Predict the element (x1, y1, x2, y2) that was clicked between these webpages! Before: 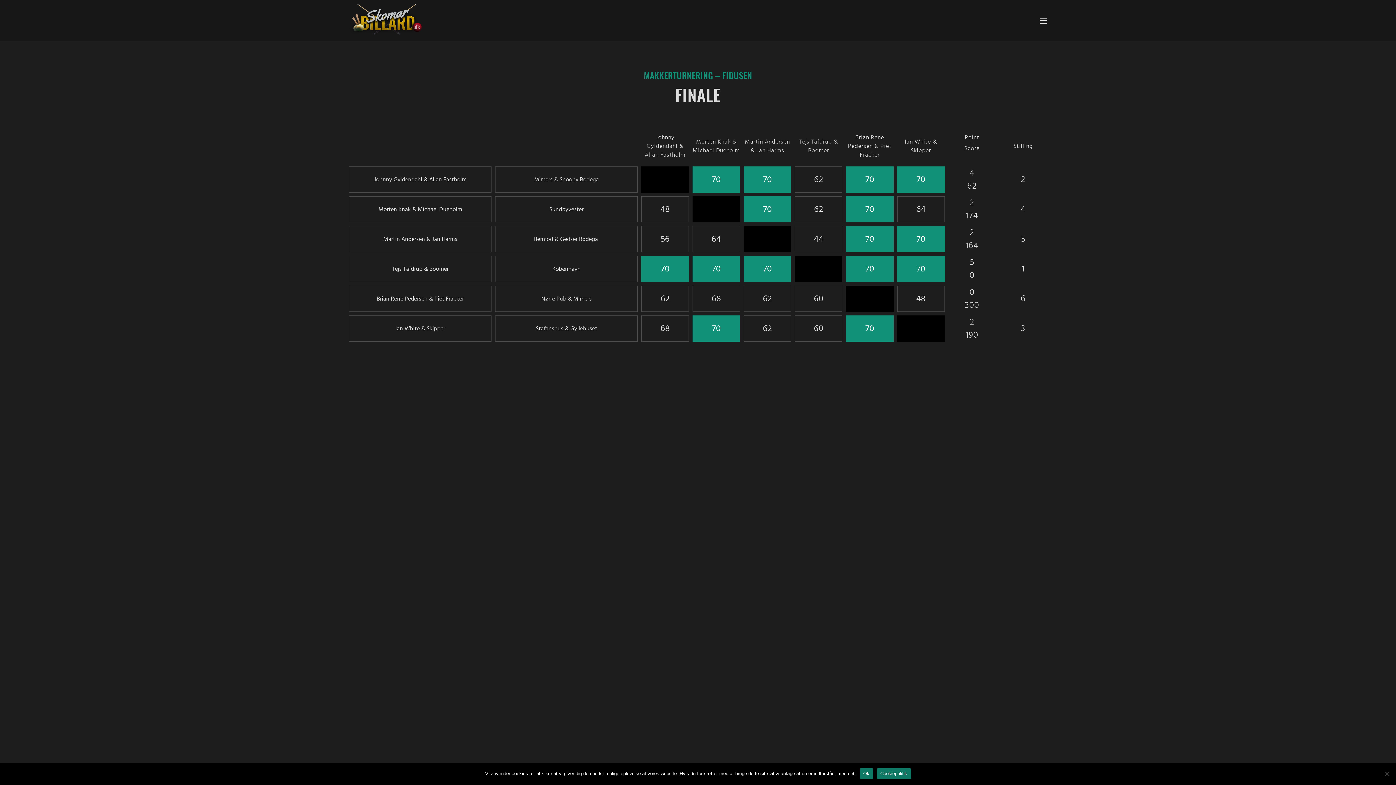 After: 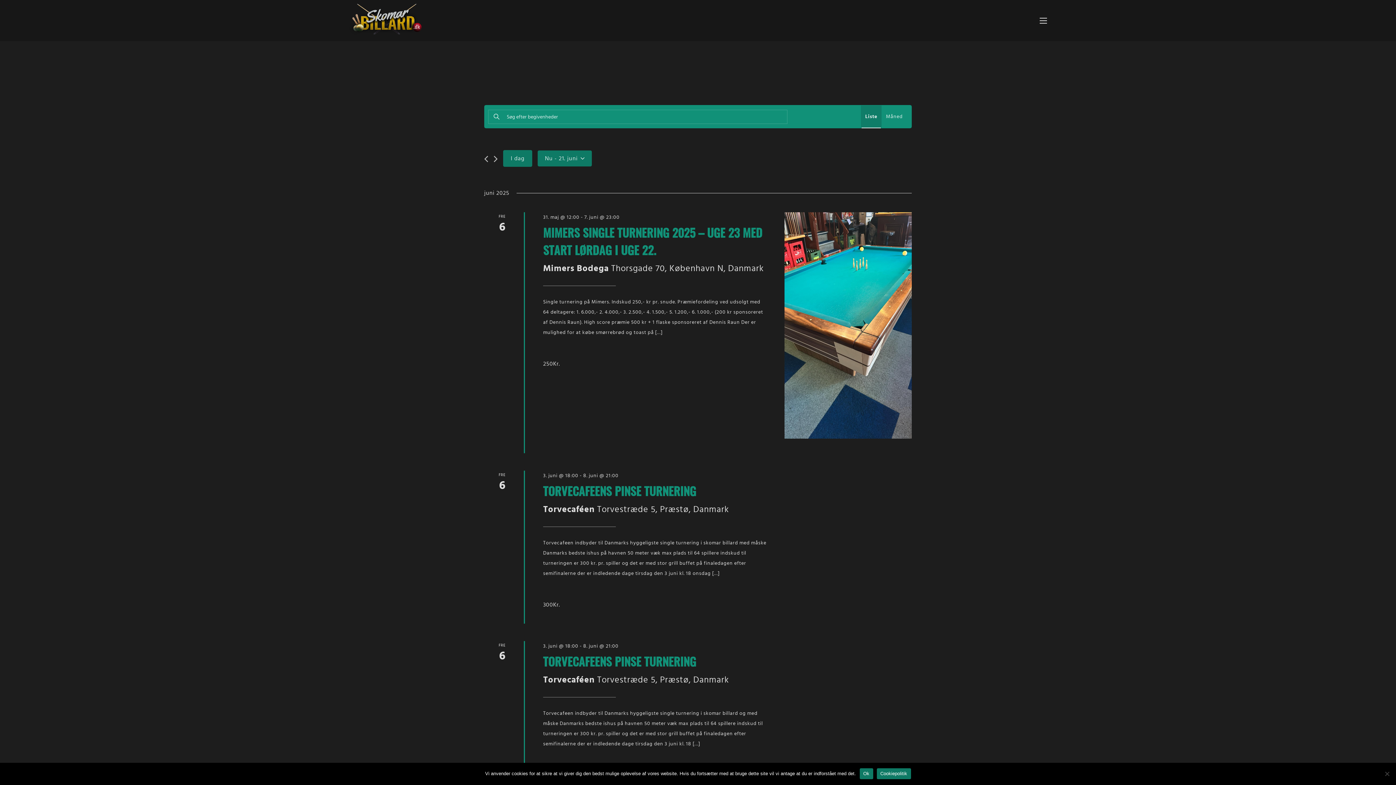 Action: bbox: (349, 3, 421, 37)